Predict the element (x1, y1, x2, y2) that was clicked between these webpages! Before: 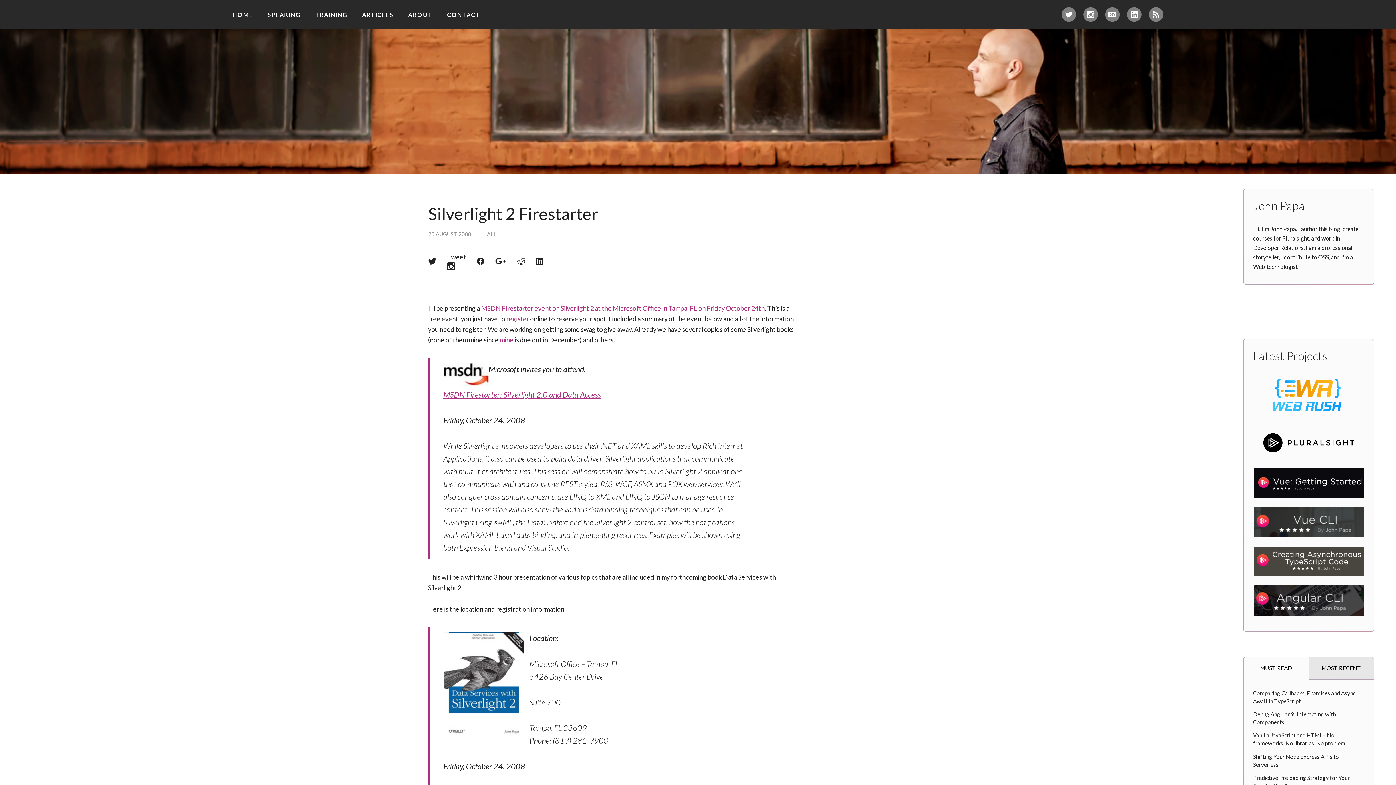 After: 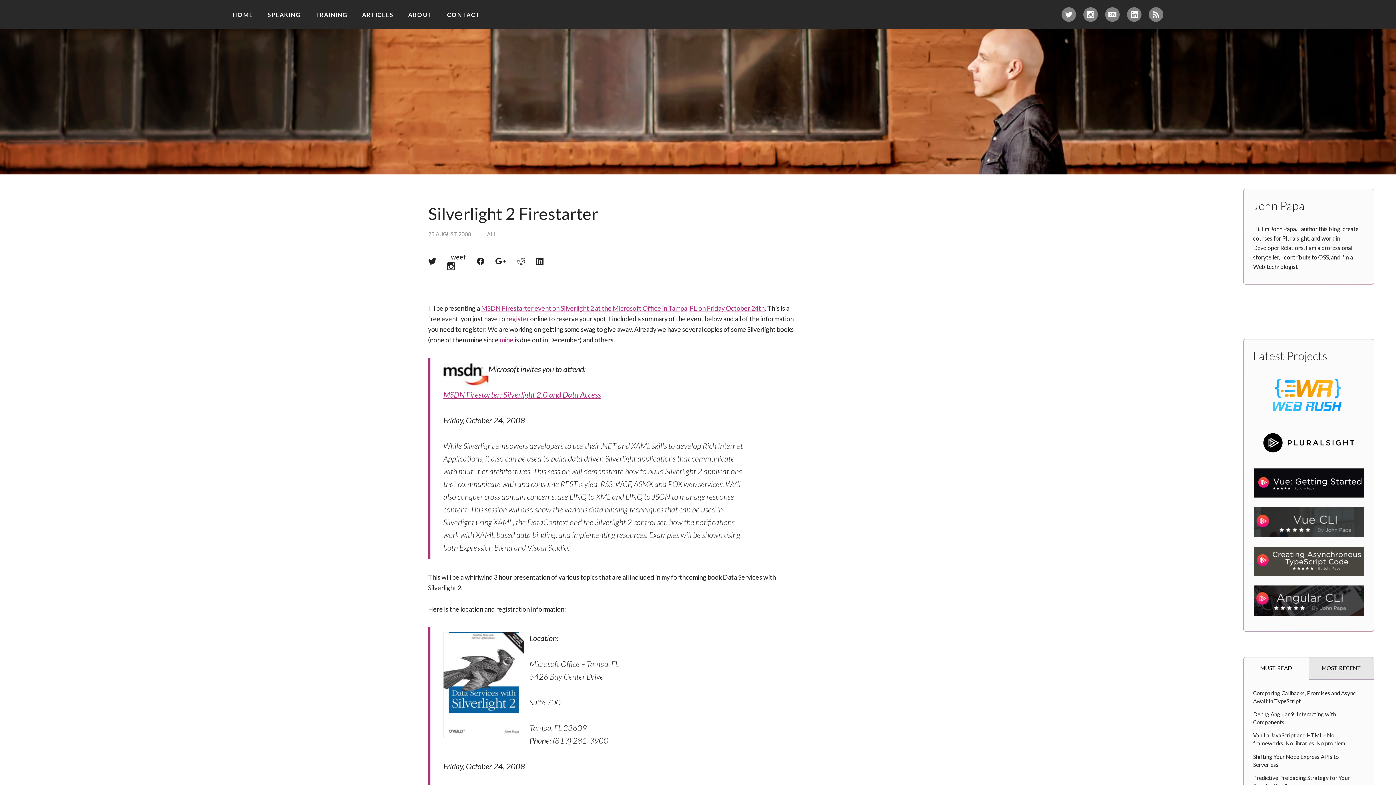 Action: bbox: (1253, 374, 1364, 420)